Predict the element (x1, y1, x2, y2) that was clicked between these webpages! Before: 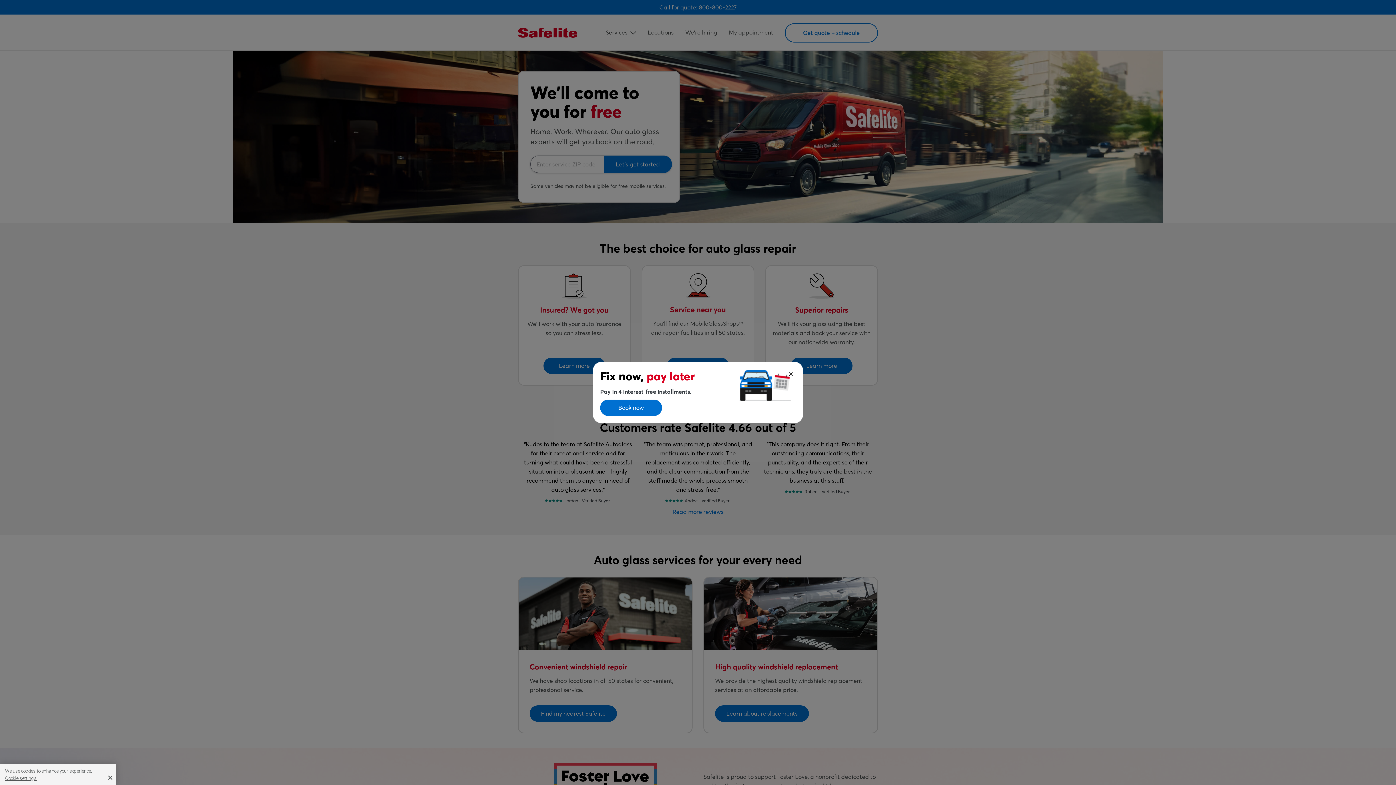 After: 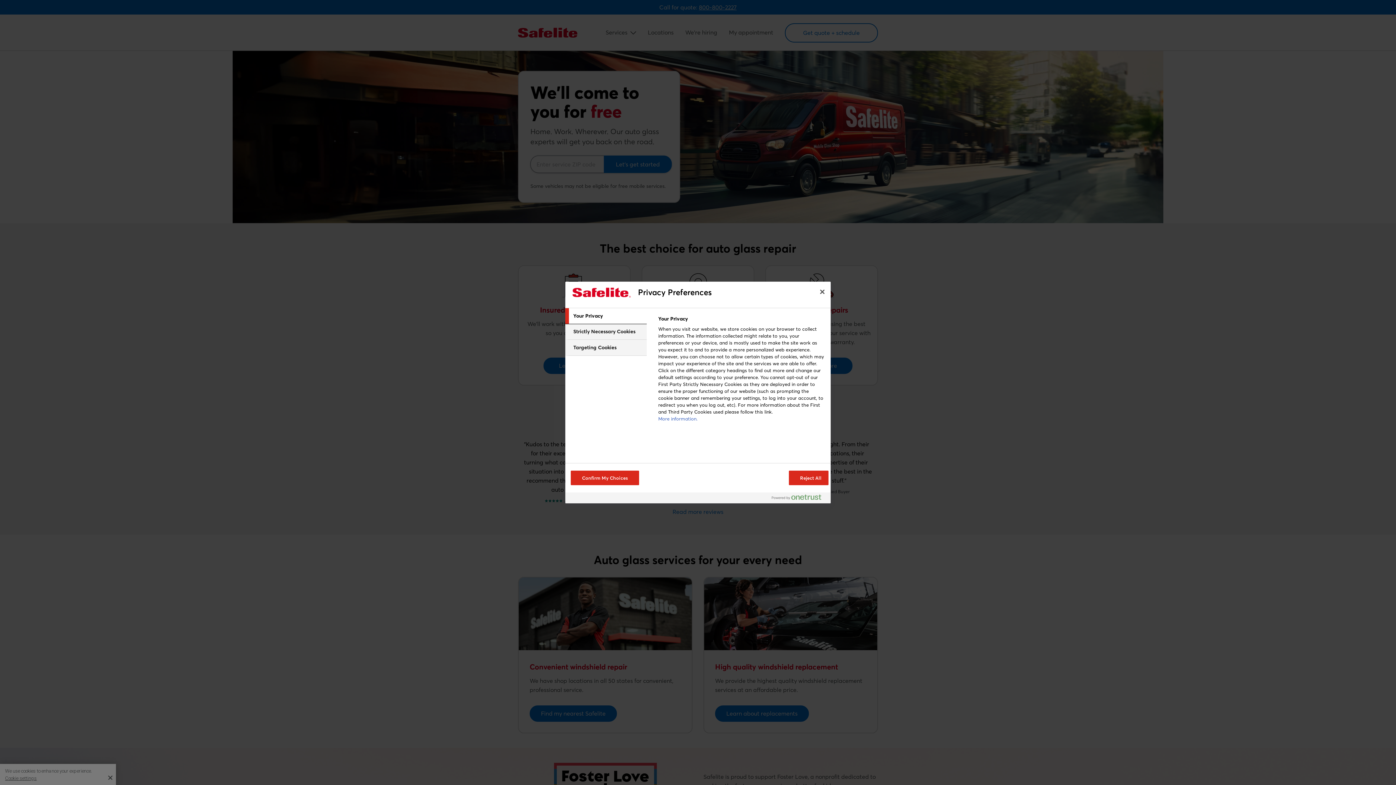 Action: label: Cookie settings bbox: (5, 776, 36, 781)